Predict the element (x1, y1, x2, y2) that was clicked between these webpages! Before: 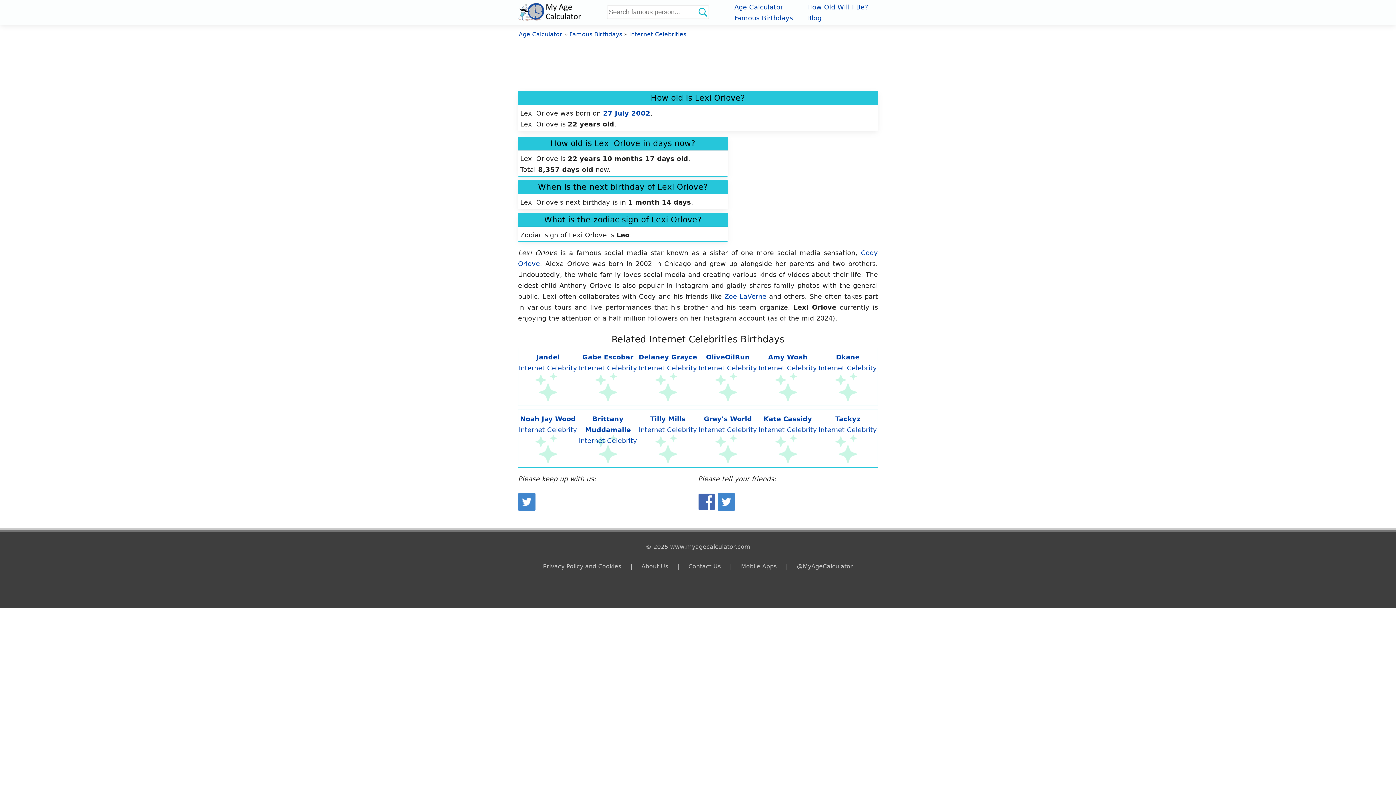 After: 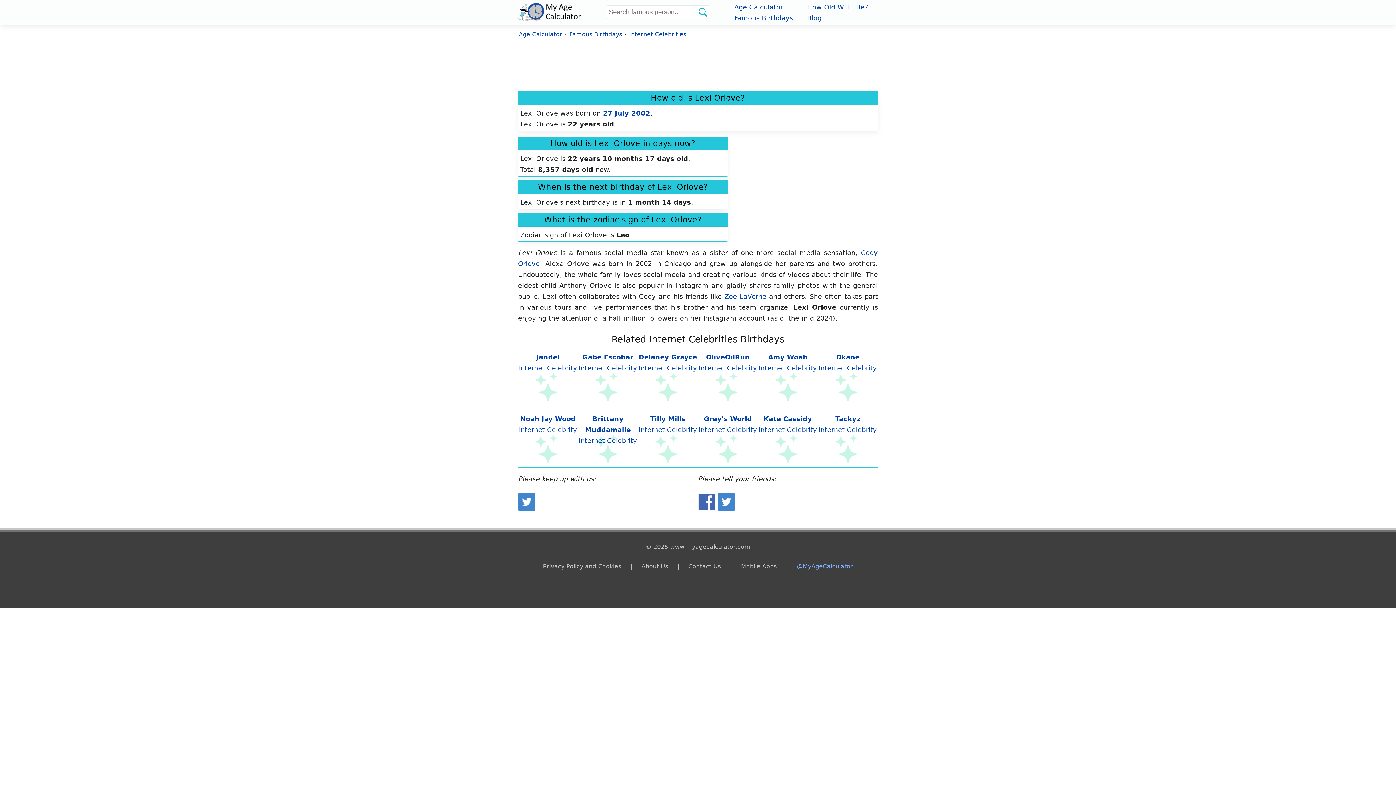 Action: label: @MyAgeCalculator bbox: (797, 562, 853, 571)